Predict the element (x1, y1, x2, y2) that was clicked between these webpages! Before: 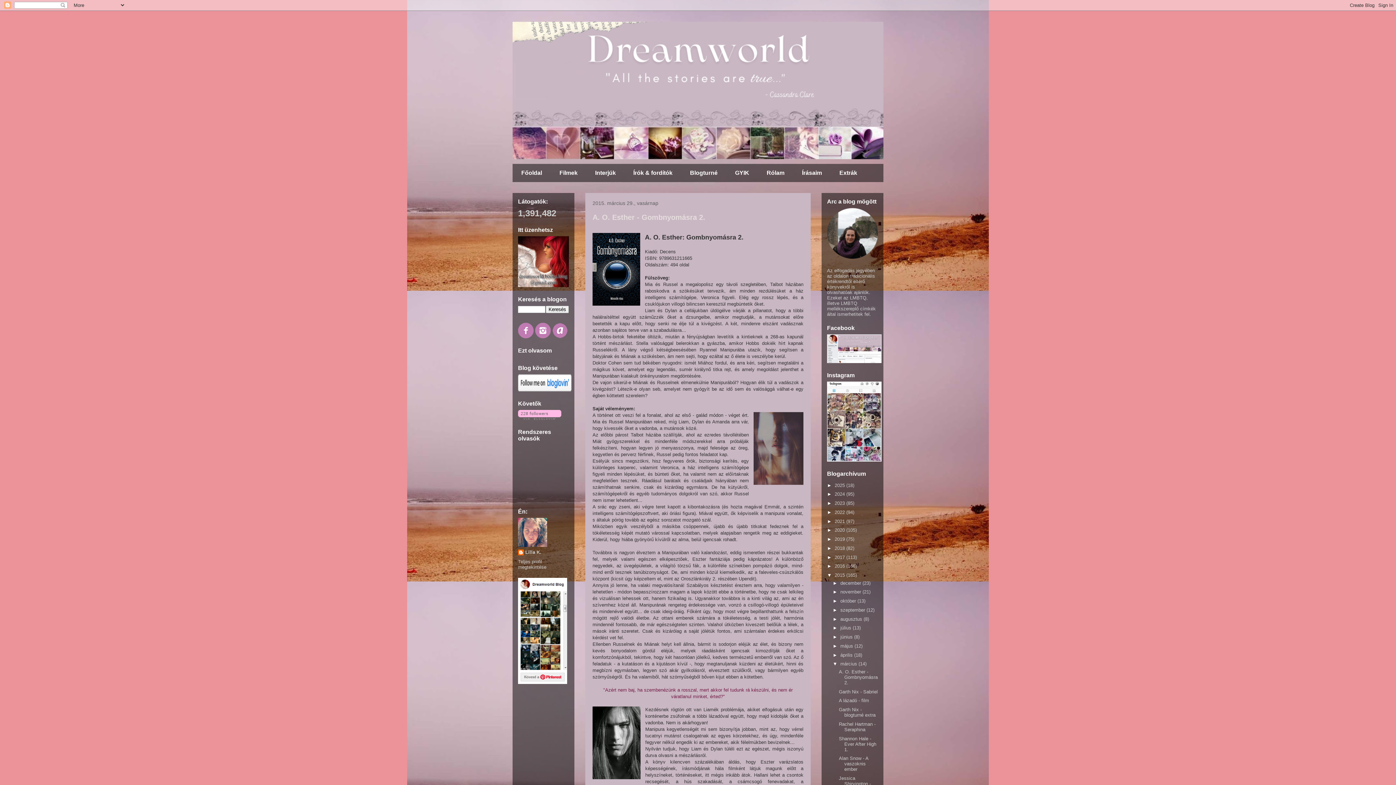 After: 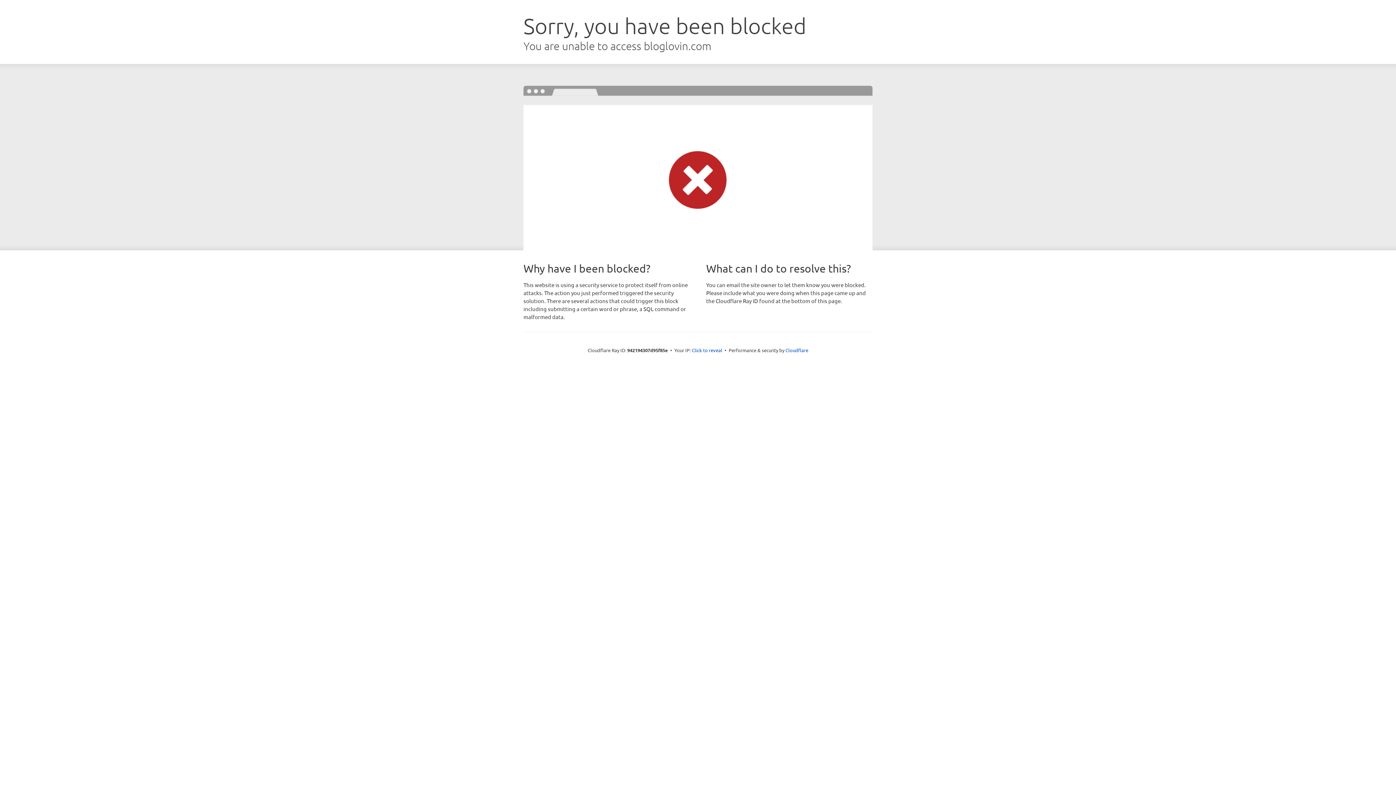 Action: bbox: (518, 415, 561, 421)